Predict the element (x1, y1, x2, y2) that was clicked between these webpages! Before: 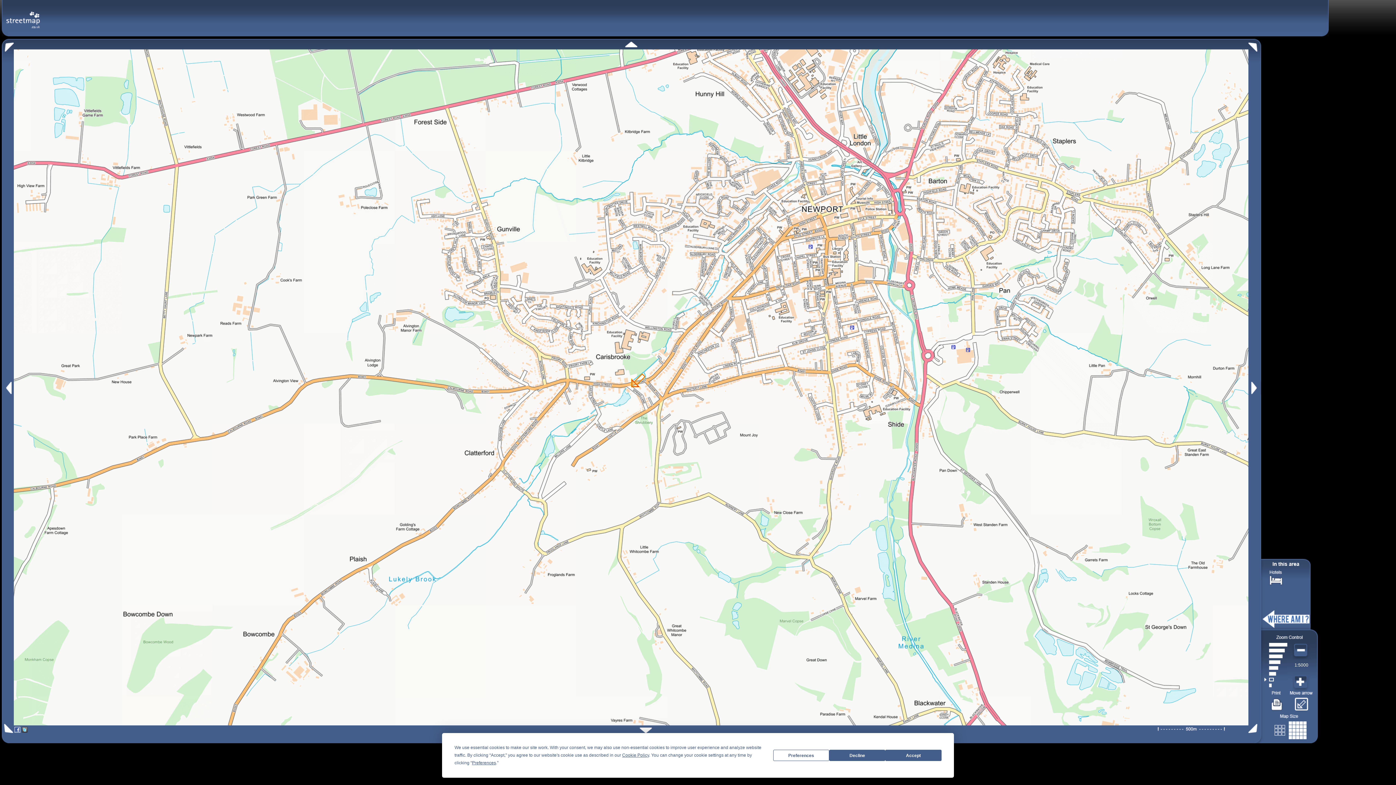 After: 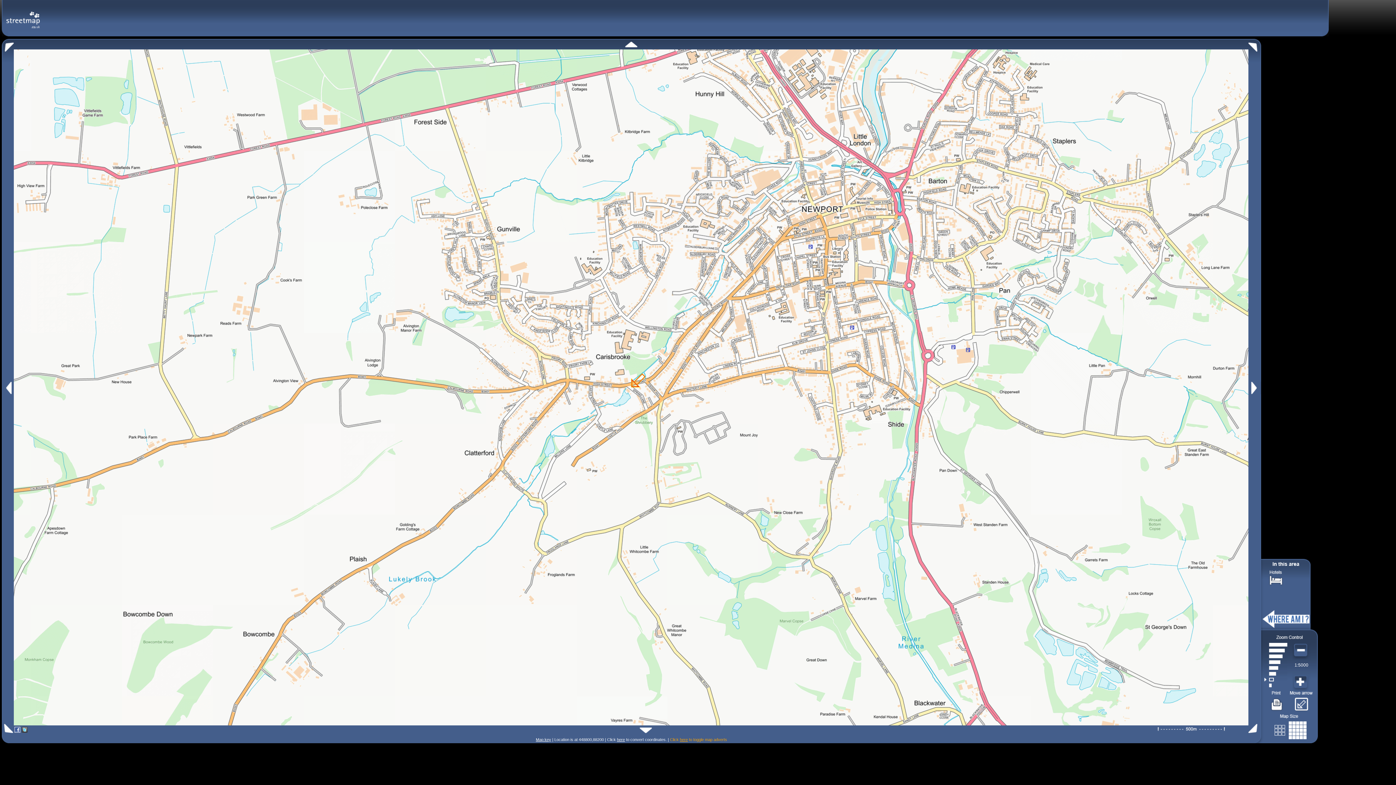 Action: bbox: (885, 750, 941, 761) label: Accept